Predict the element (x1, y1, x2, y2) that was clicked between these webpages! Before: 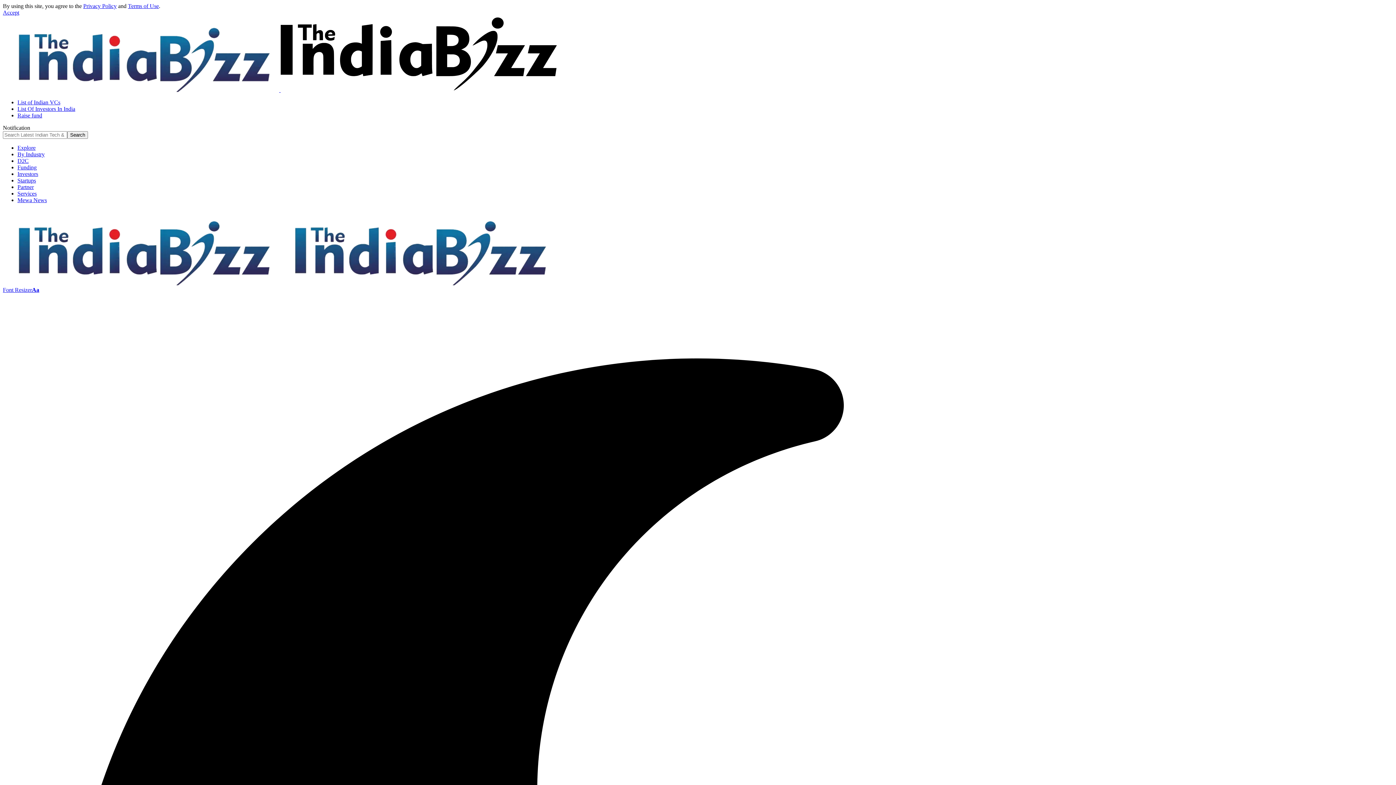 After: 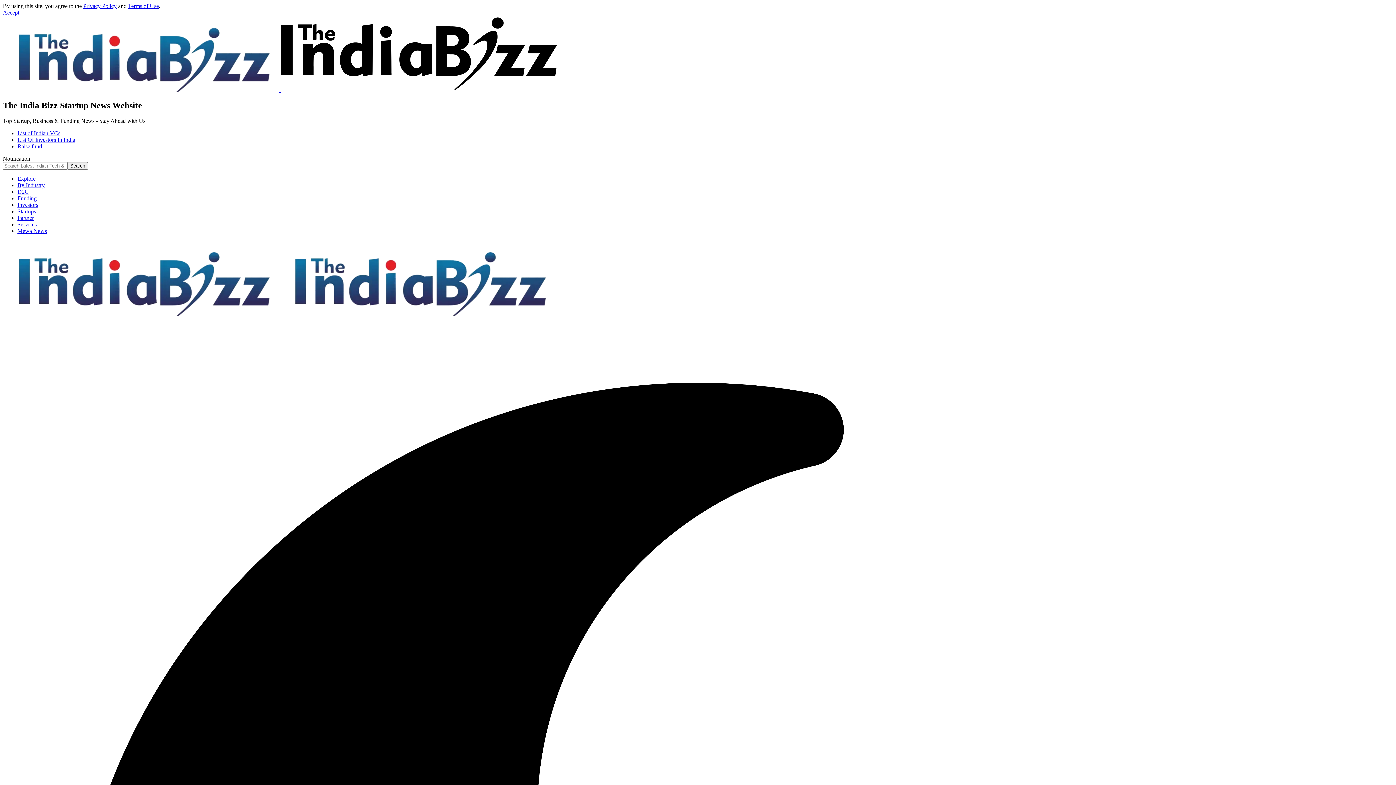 Action: label:   bbox: (2, 86, 557, 93)